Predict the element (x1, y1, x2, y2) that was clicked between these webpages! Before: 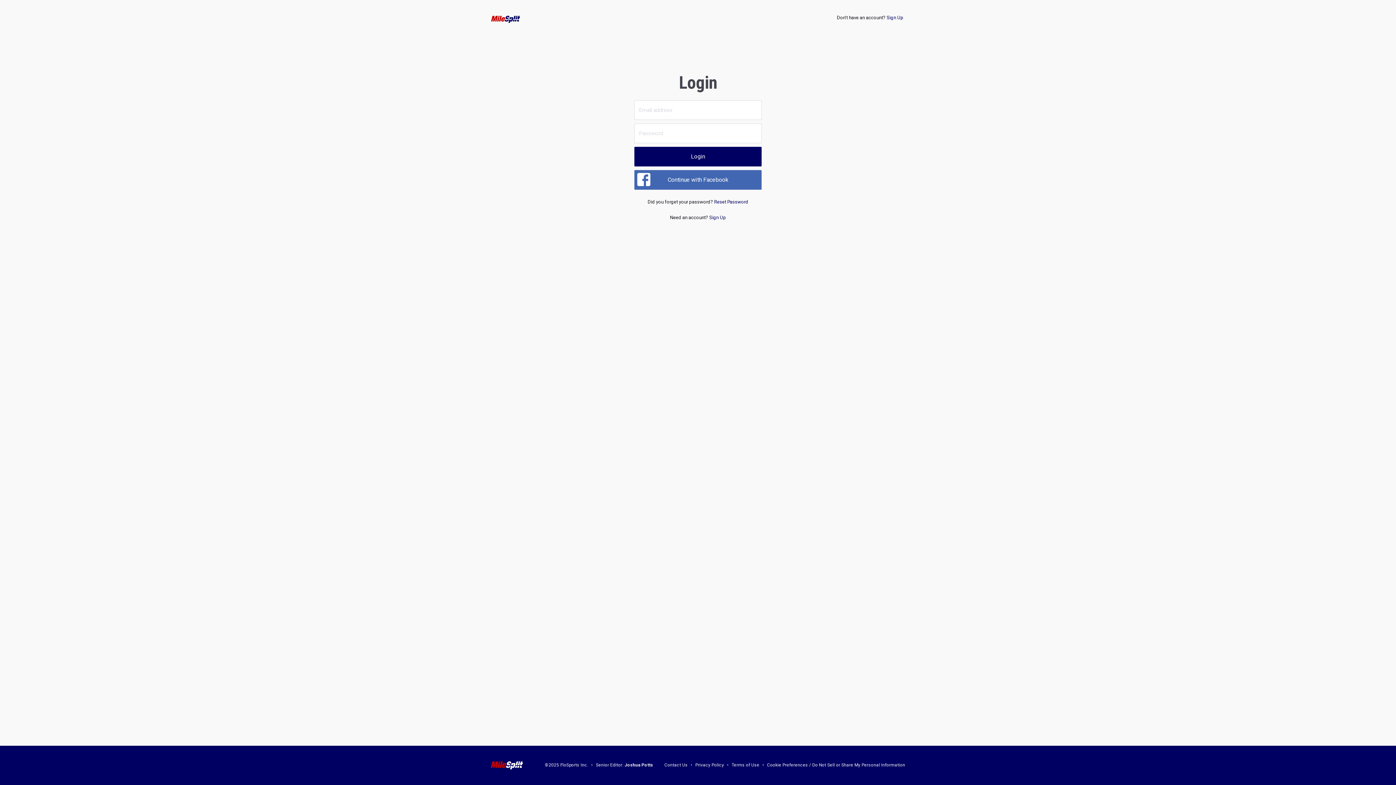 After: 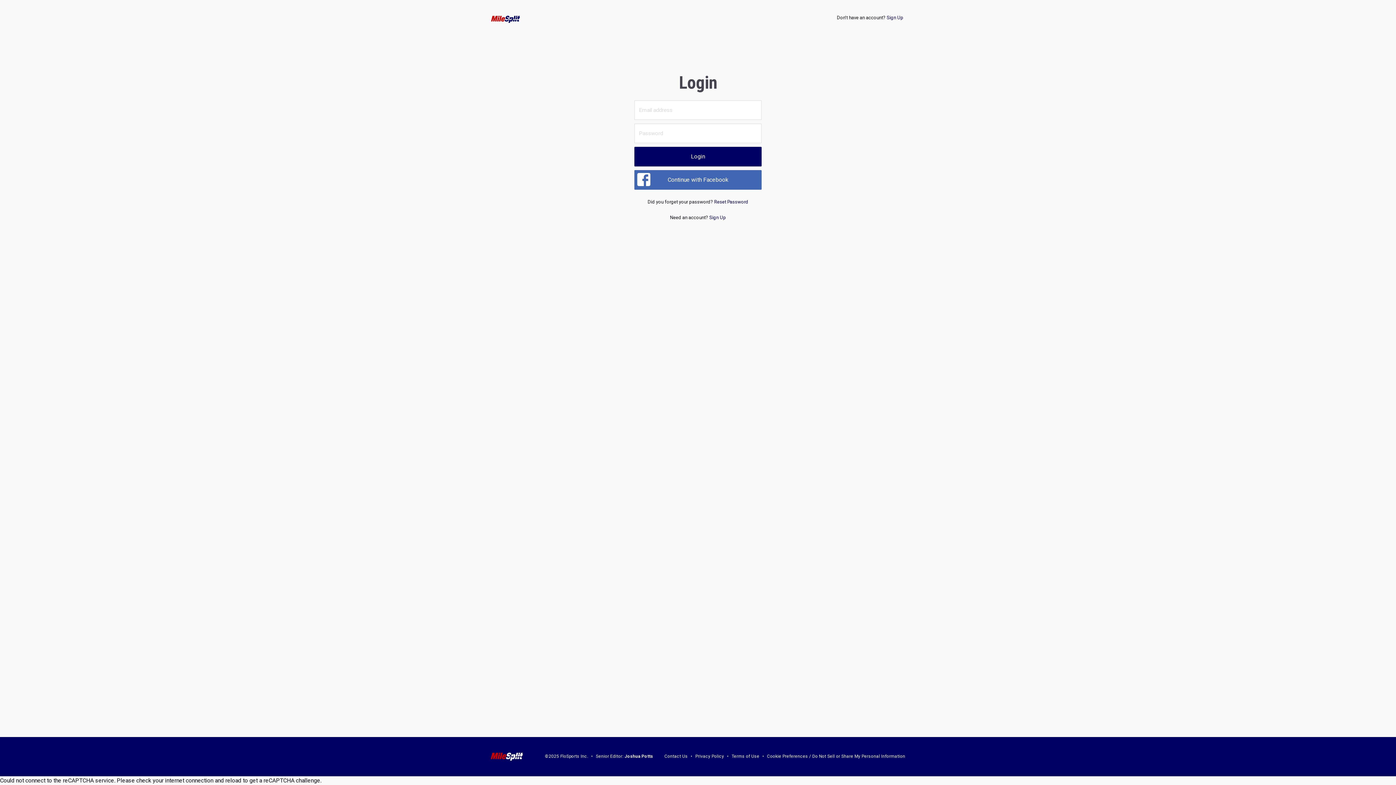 Action: label: Joshua Potts bbox: (624, 763, 653, 768)